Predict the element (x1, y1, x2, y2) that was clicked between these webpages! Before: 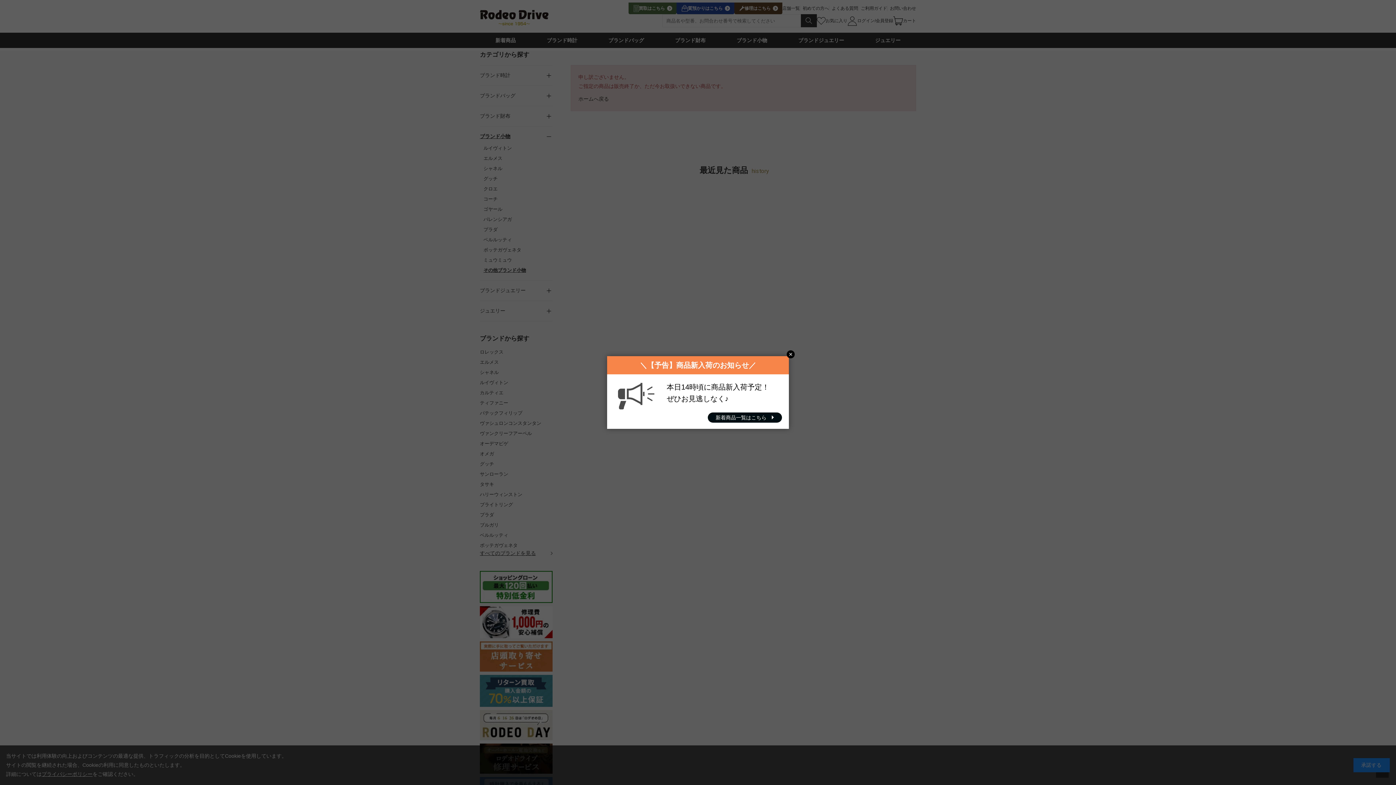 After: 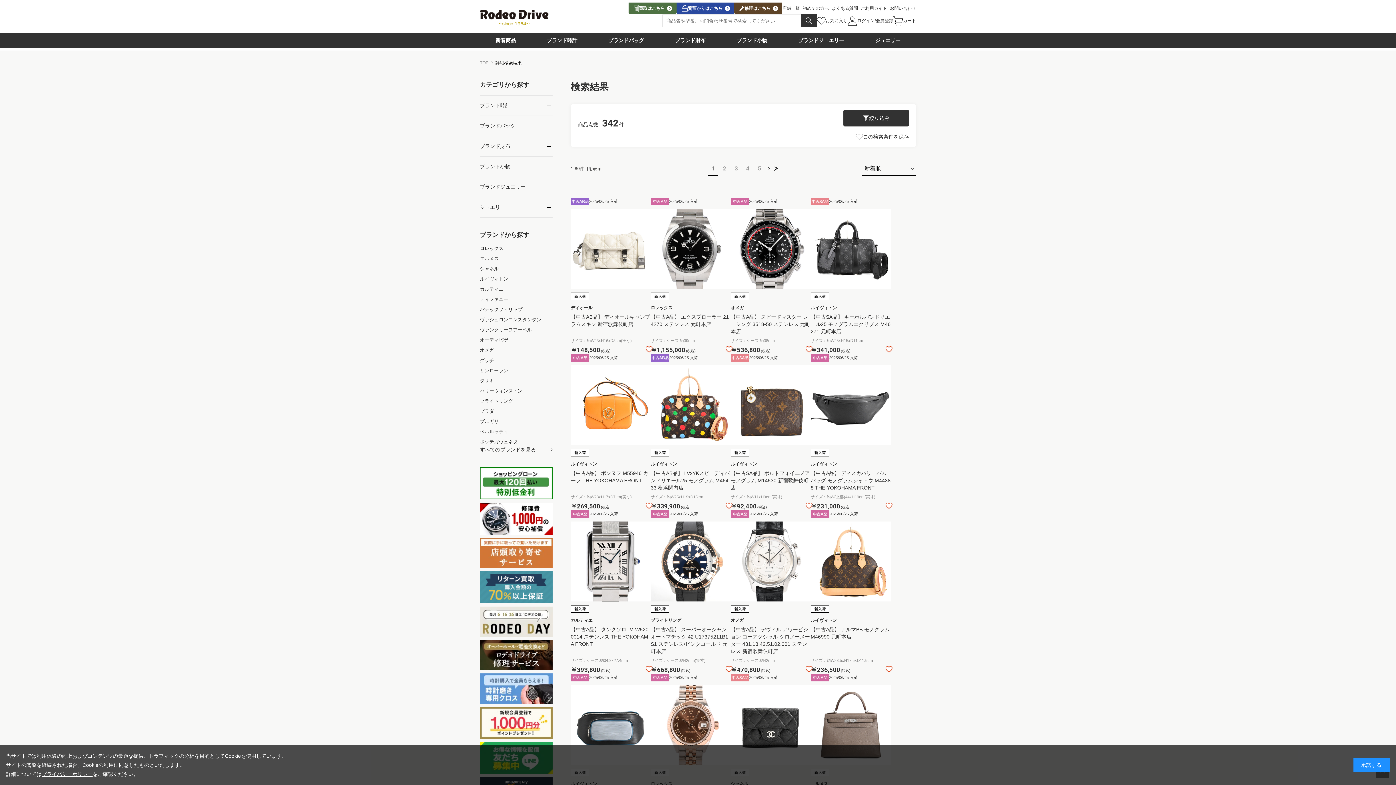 Action: label:   bbox: (607, 356, 789, 429)